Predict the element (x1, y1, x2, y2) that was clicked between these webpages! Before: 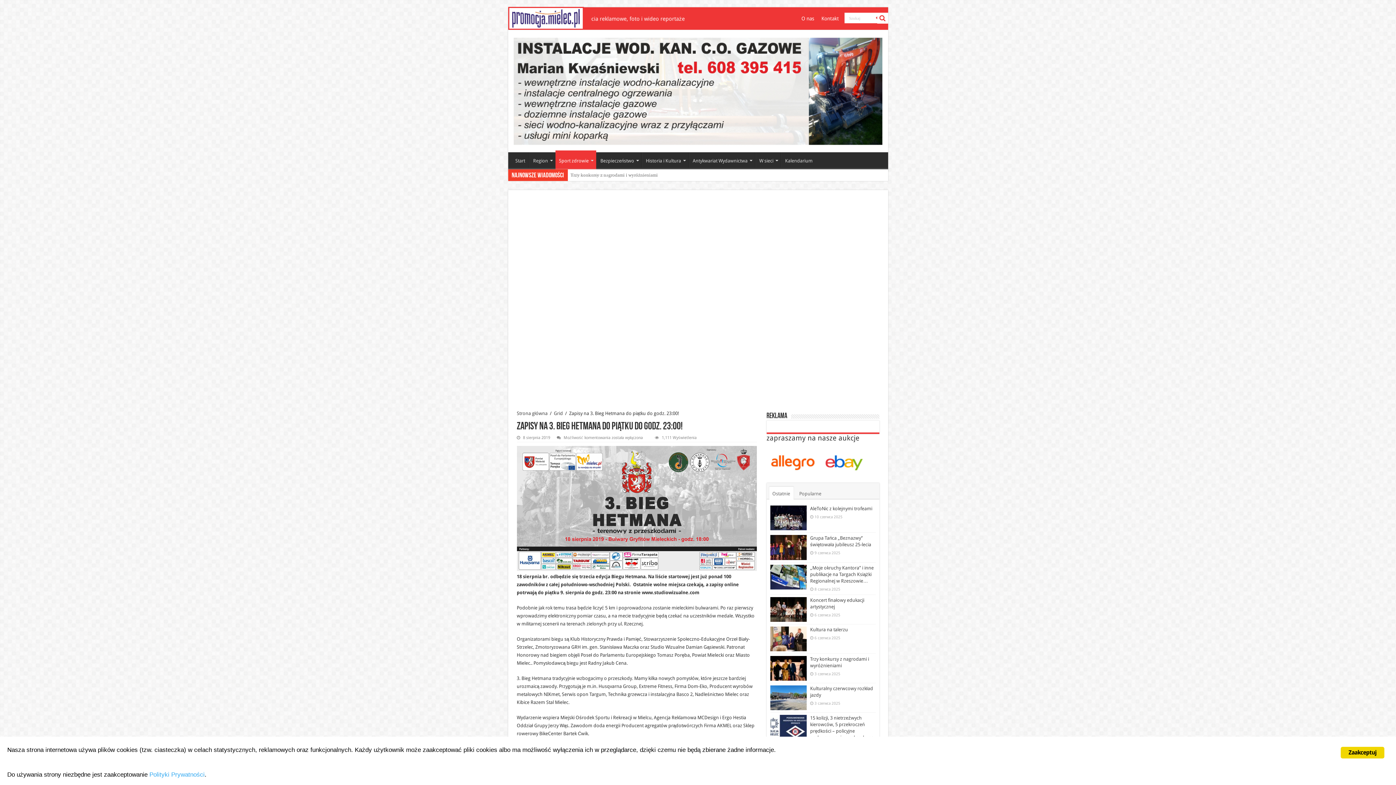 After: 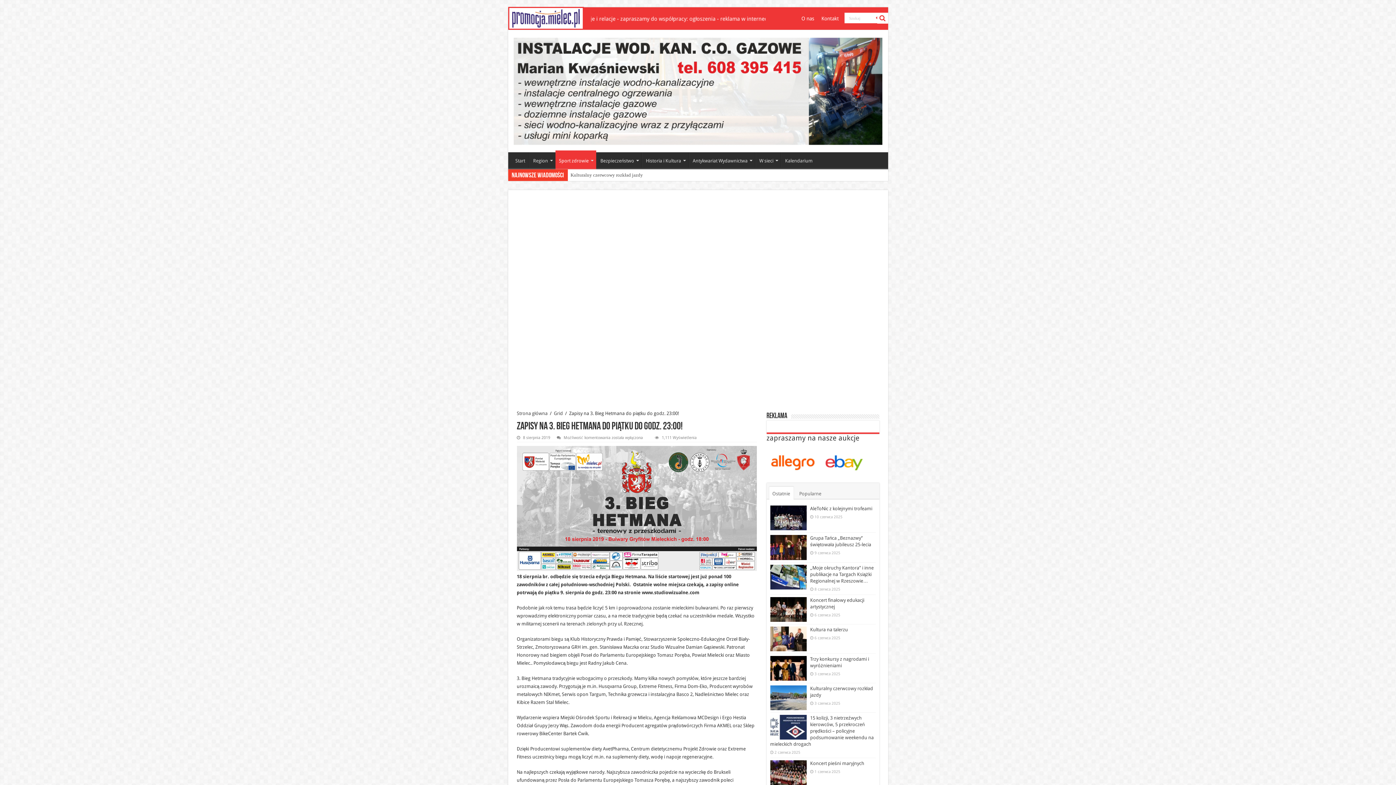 Action: label: Zaakceptuj bbox: (1341, 747, 1384, 758)